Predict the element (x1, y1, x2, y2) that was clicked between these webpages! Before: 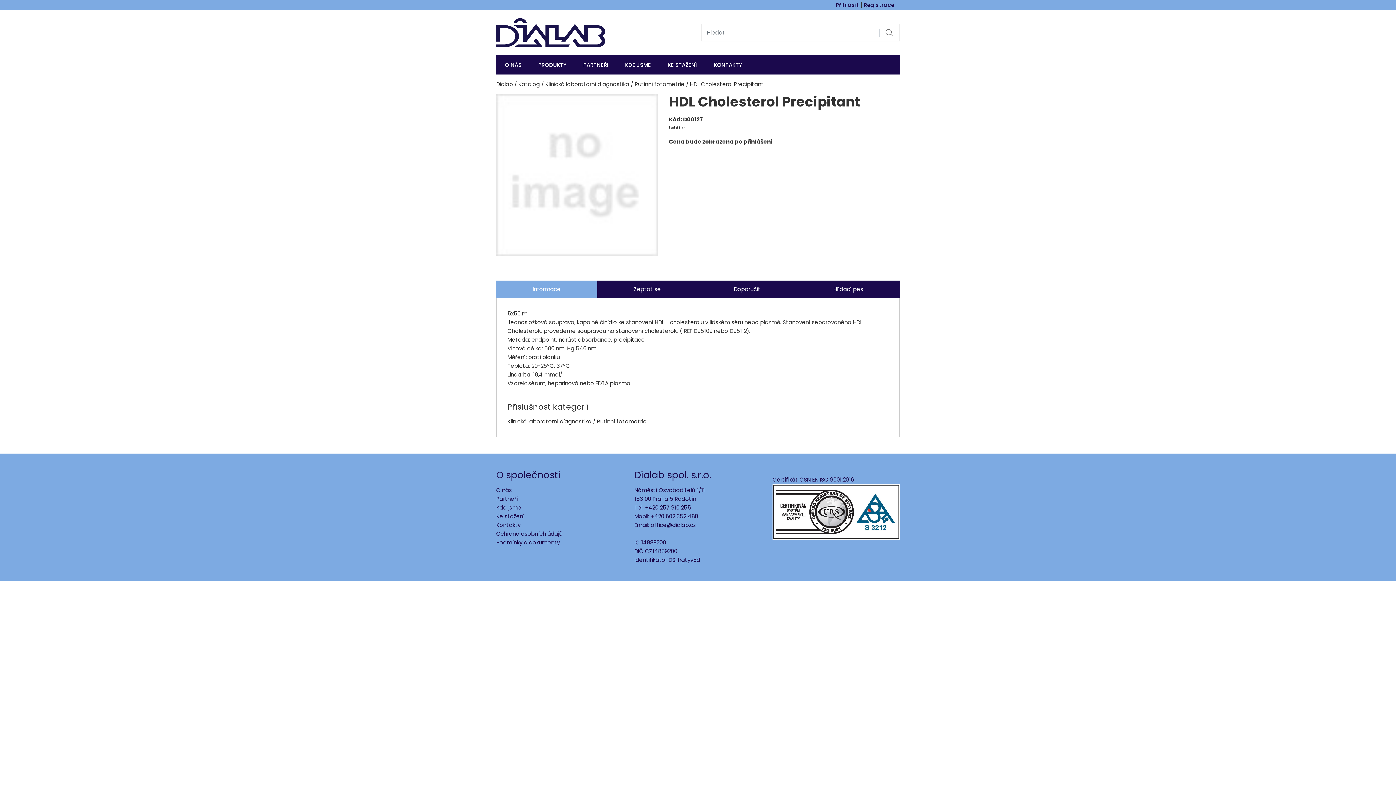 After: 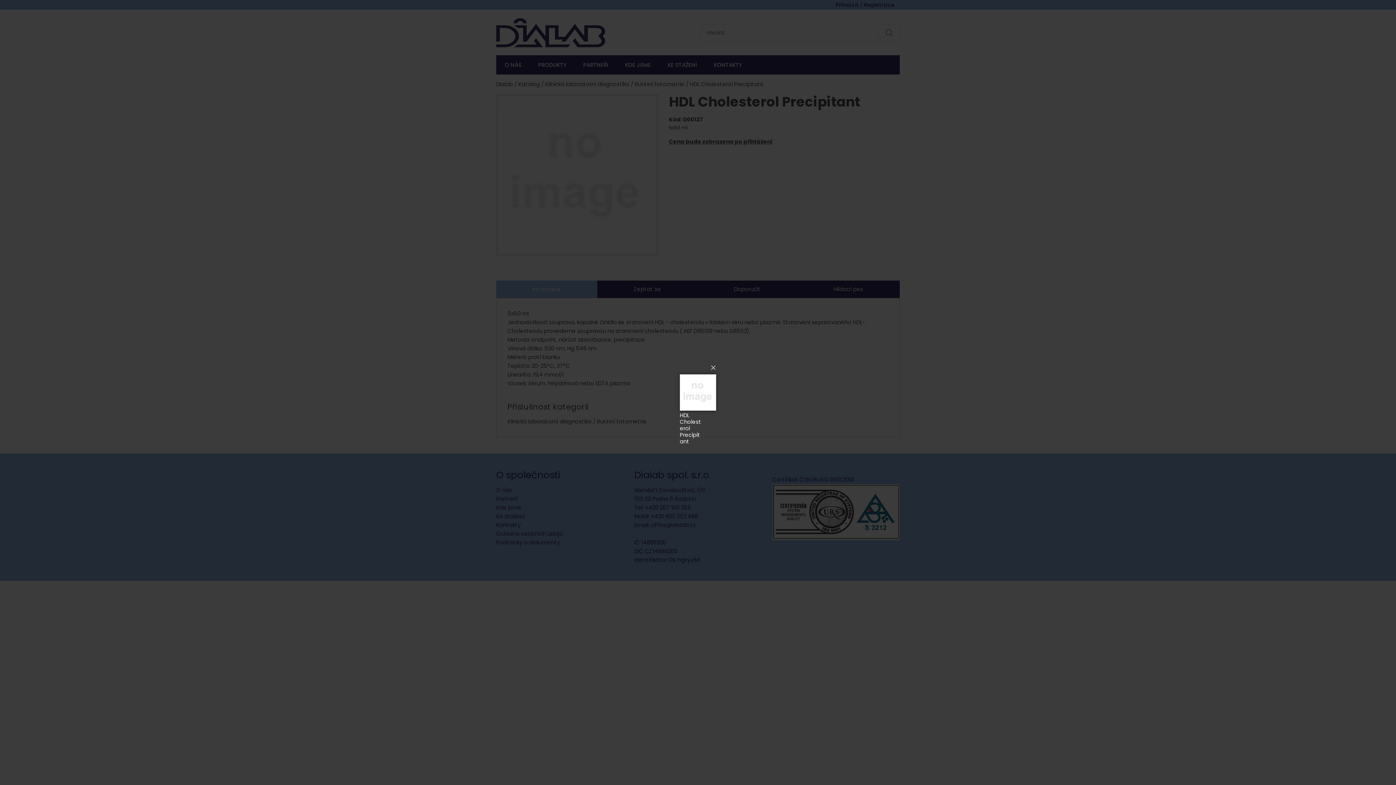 Action: bbox: (496, 170, 658, 178)